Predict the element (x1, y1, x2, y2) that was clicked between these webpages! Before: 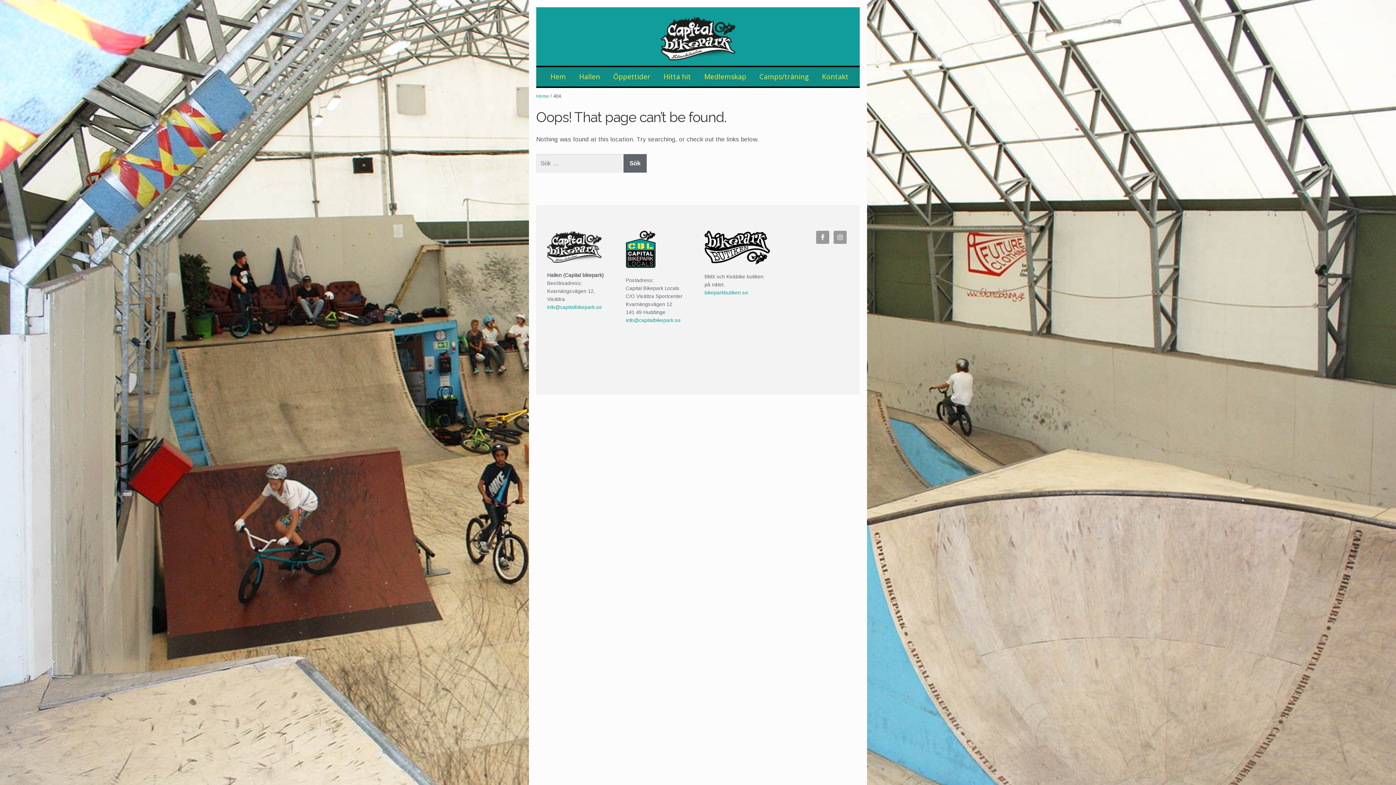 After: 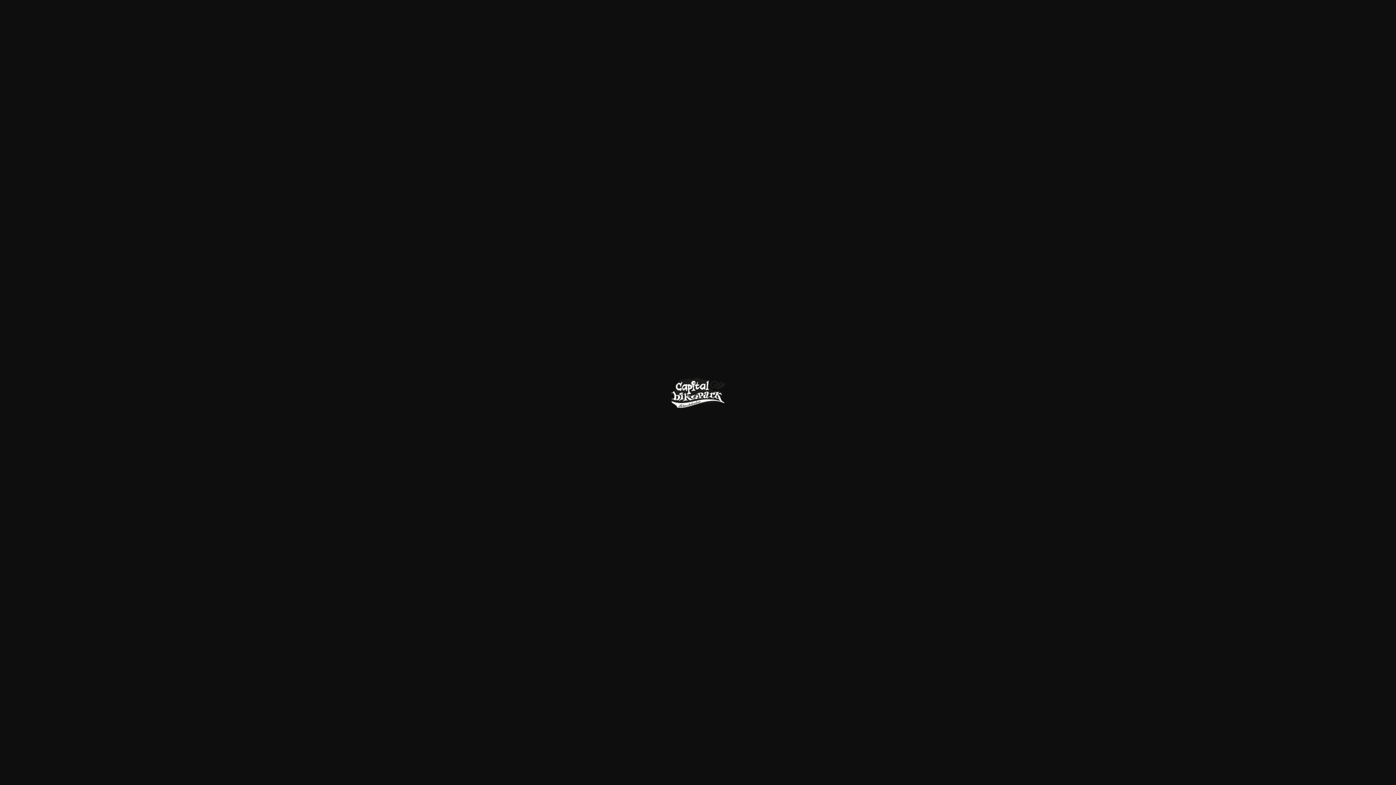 Action: bbox: (547, 231, 612, 263)